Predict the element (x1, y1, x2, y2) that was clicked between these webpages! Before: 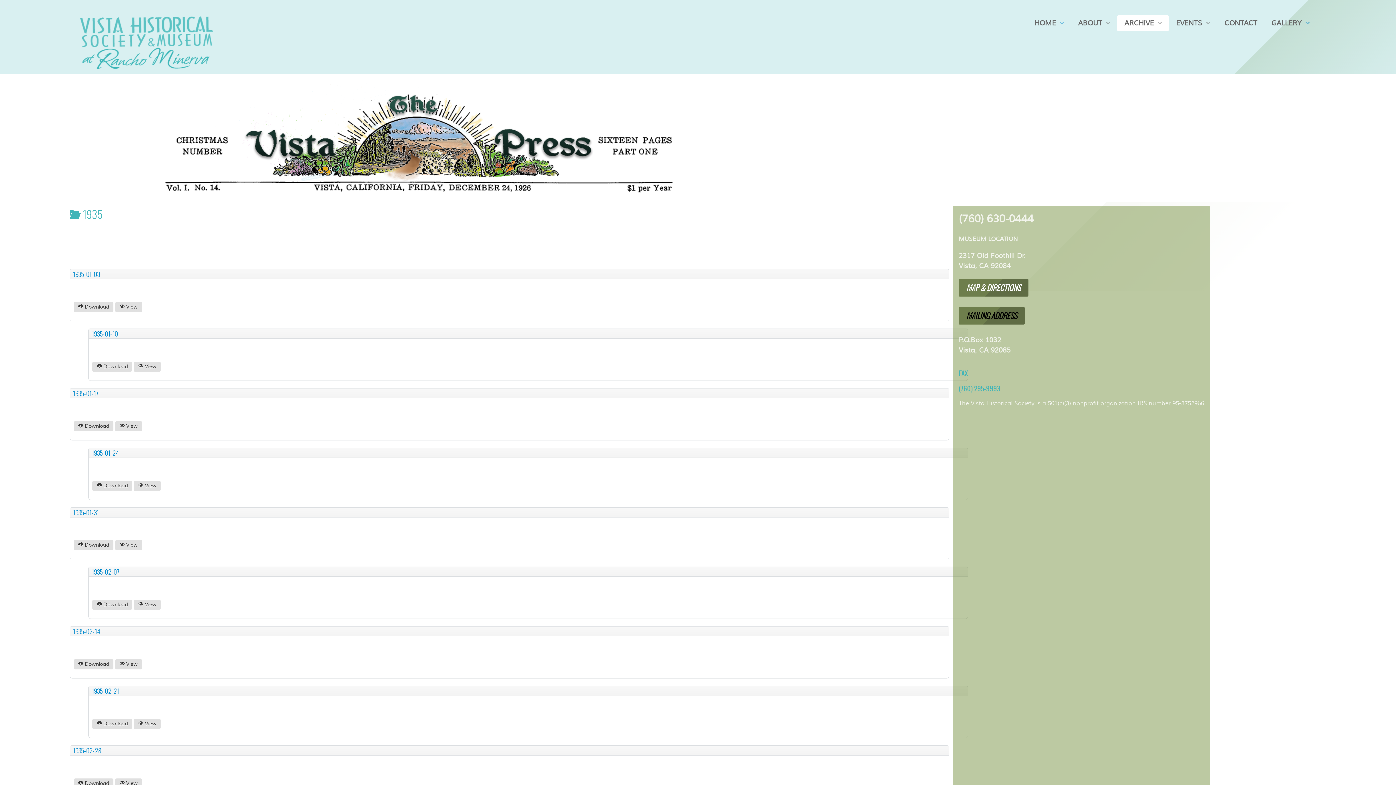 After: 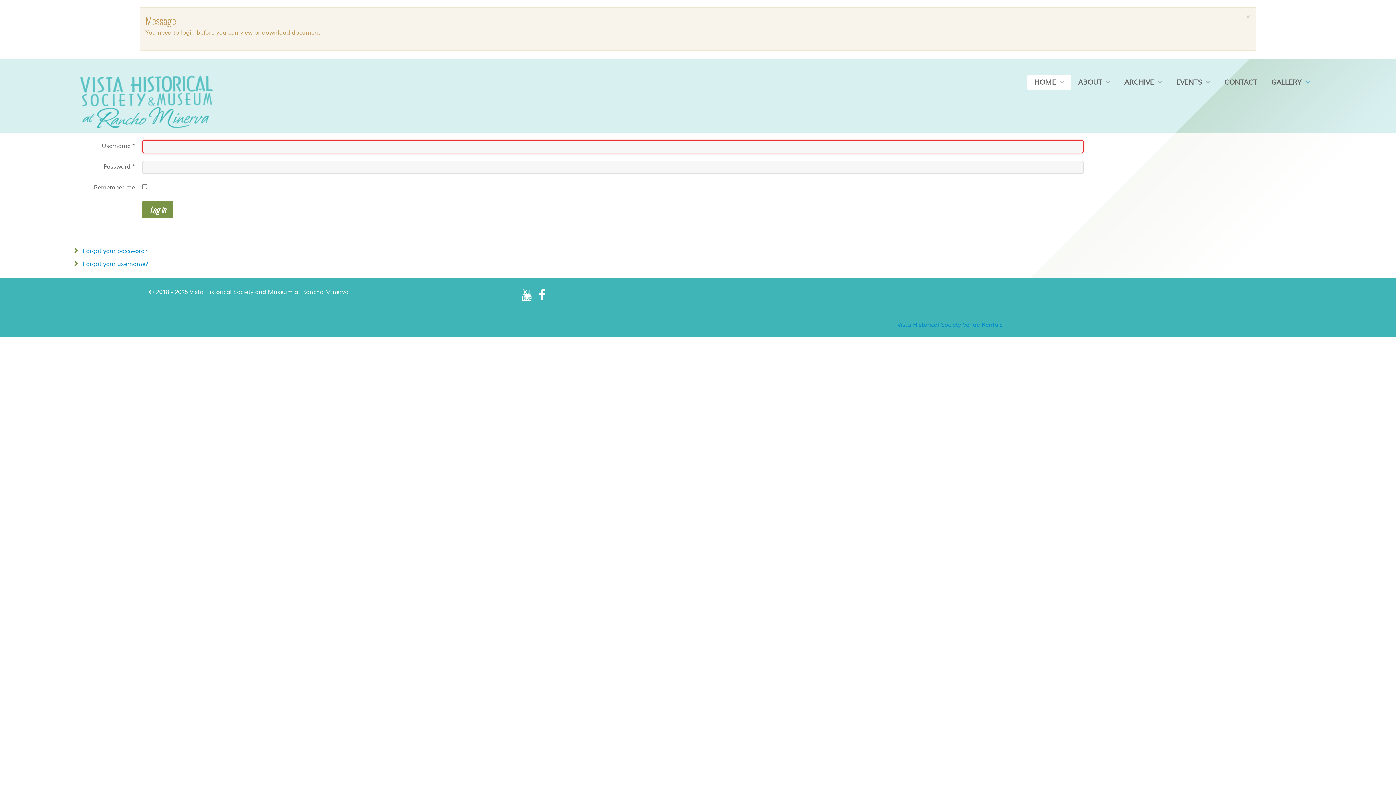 Action: label: Download bbox: (73, 302, 113, 312)